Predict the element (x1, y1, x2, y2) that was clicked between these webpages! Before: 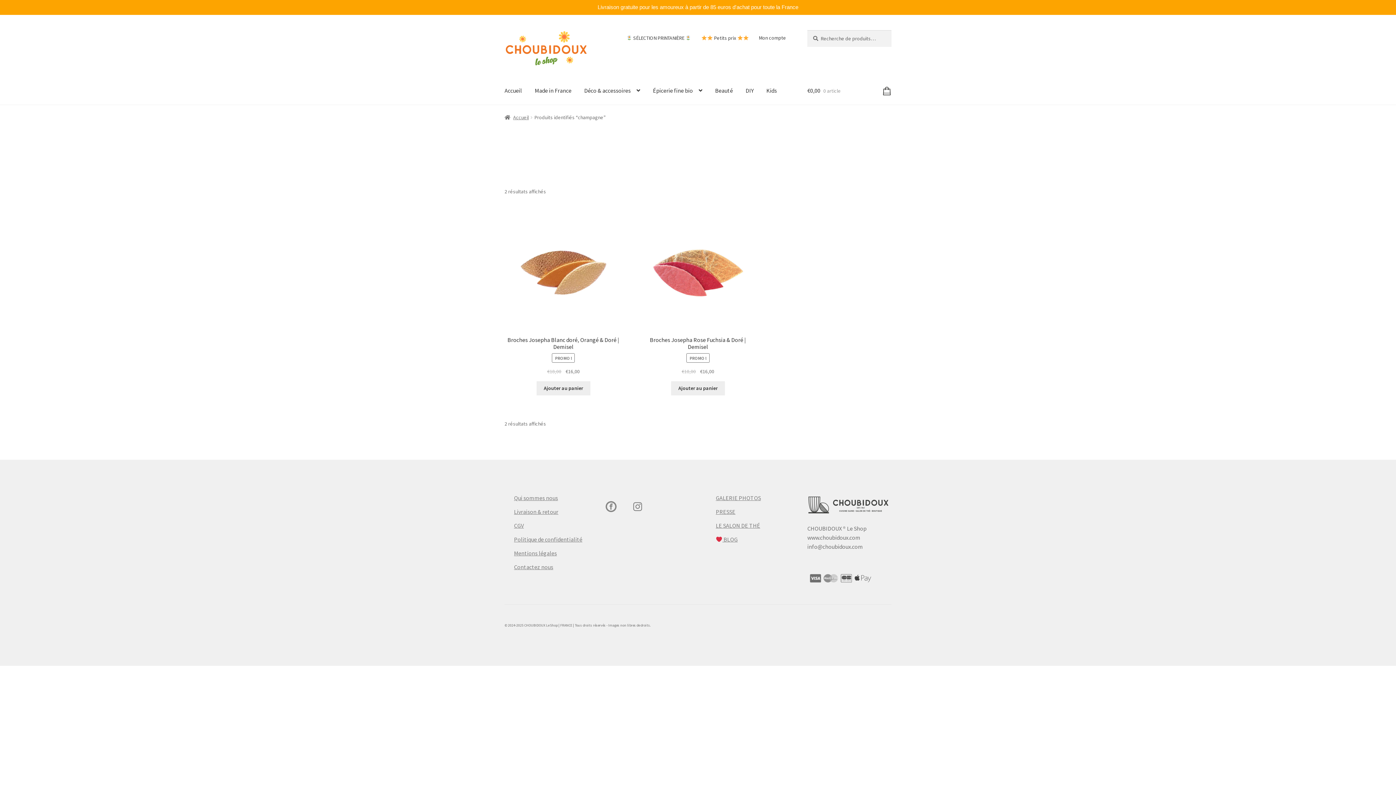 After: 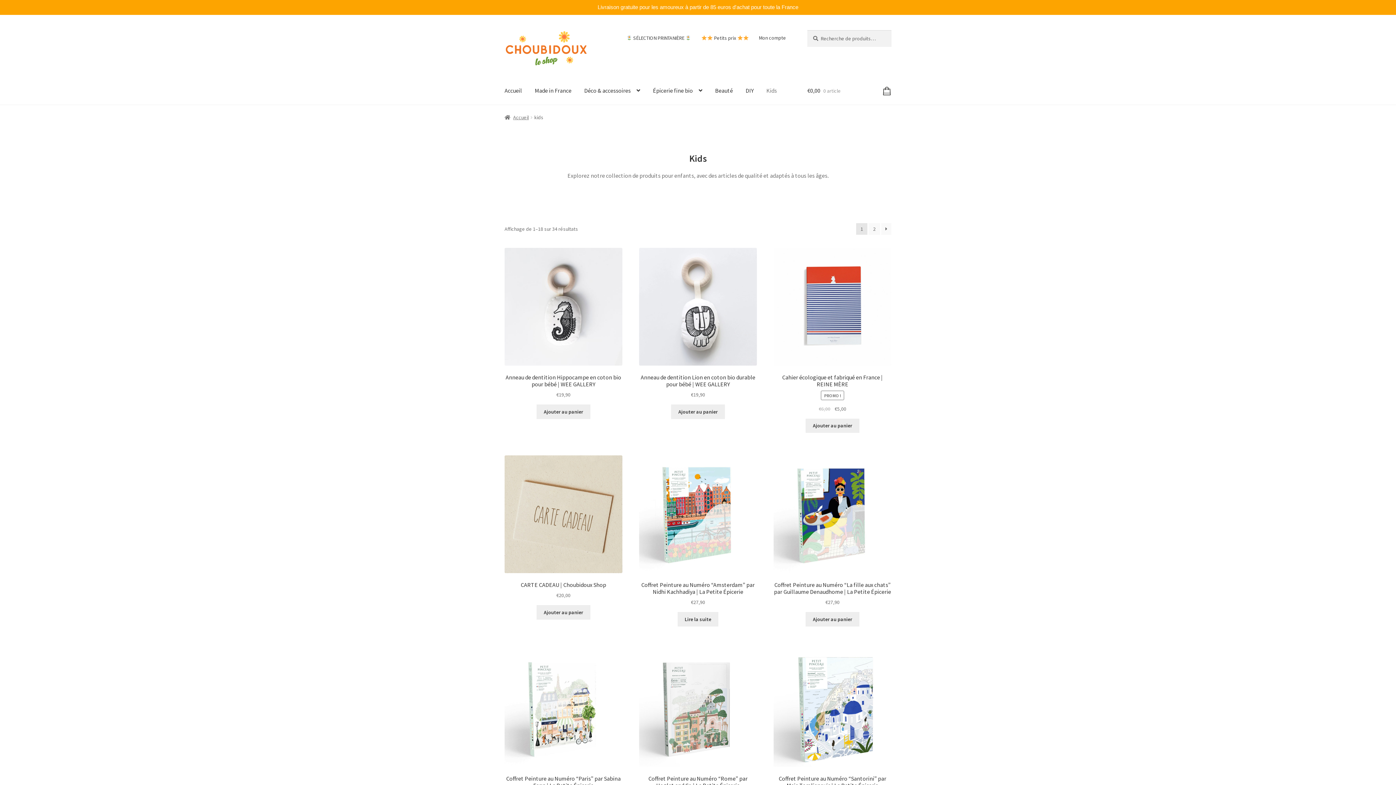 Action: label: Kids bbox: (760, 76, 782, 104)